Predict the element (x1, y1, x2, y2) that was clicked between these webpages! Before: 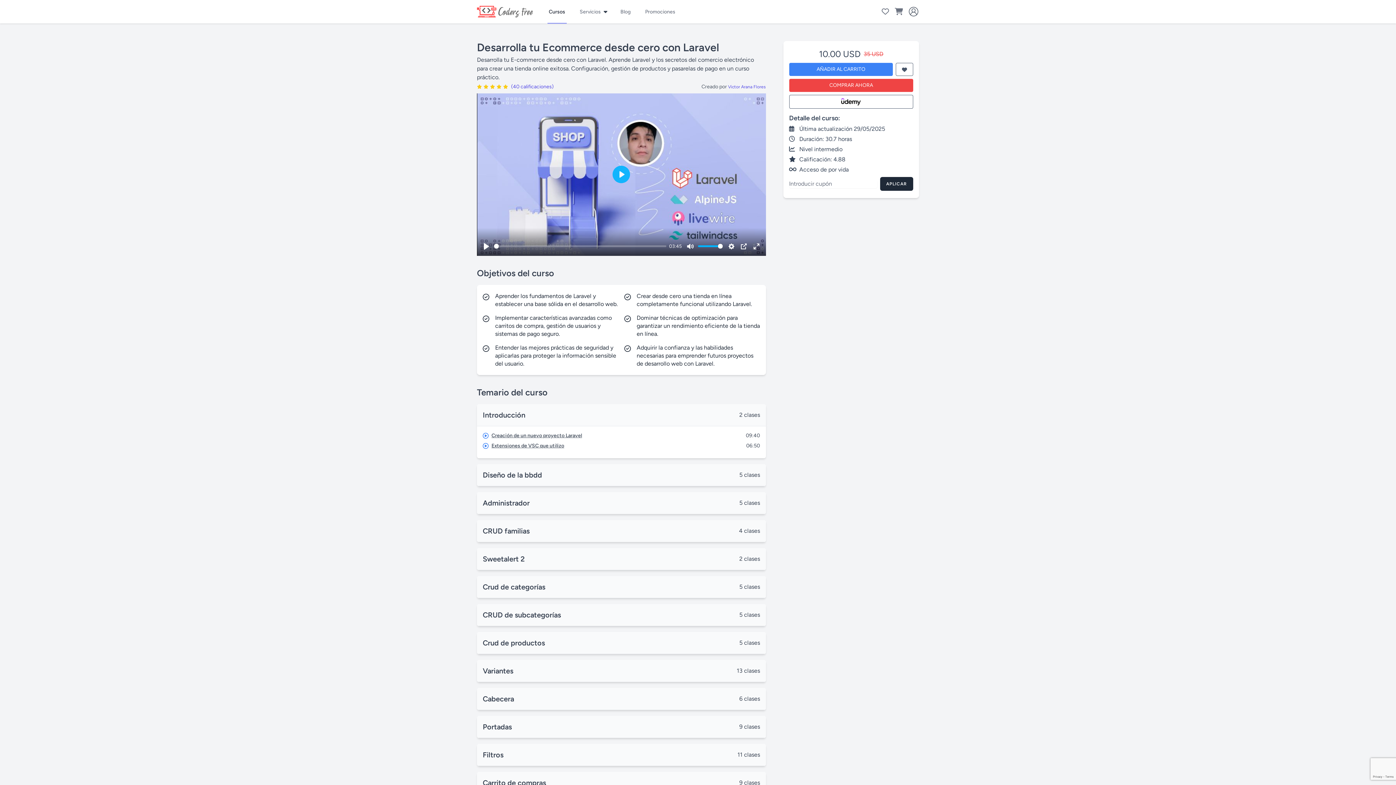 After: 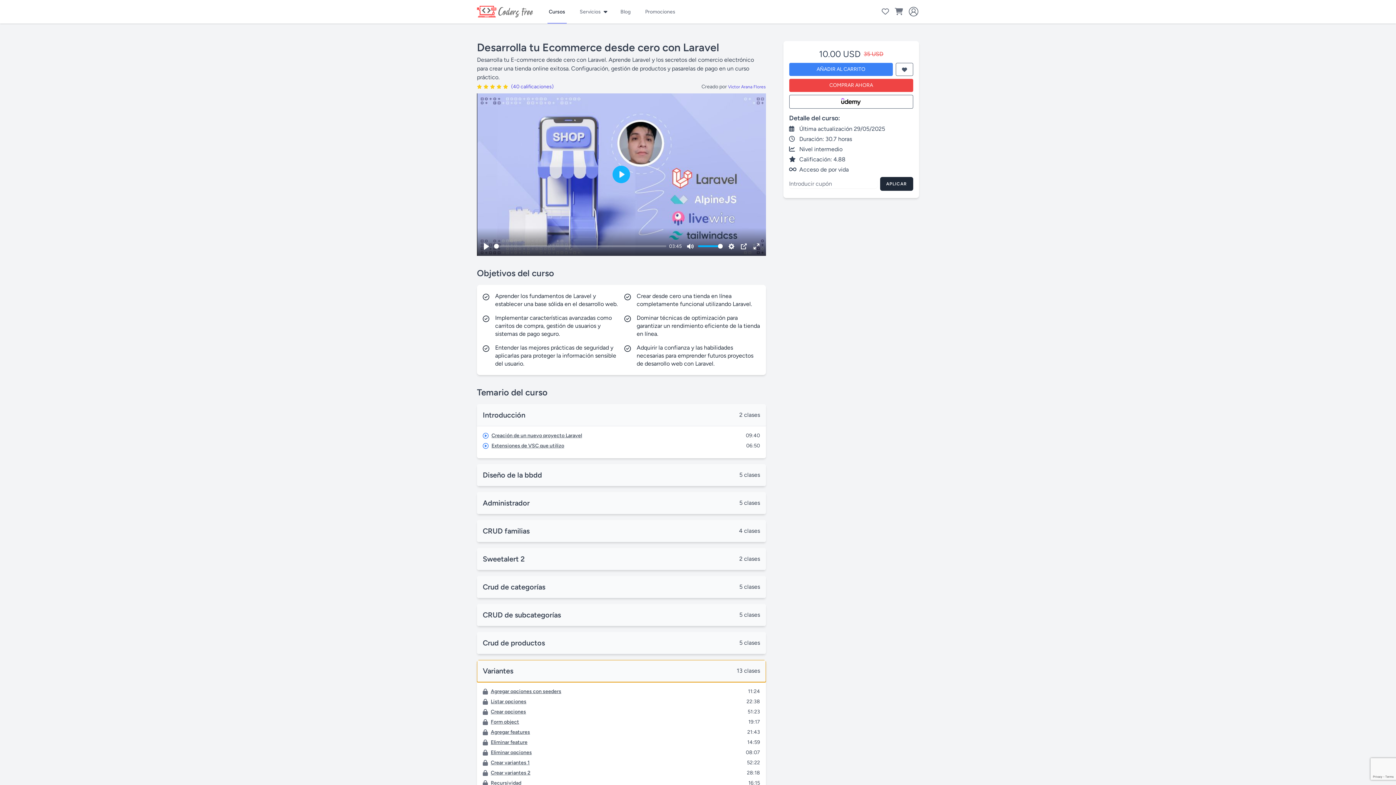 Action: bbox: (477, 660, 766, 682) label: Variantes
13 clases